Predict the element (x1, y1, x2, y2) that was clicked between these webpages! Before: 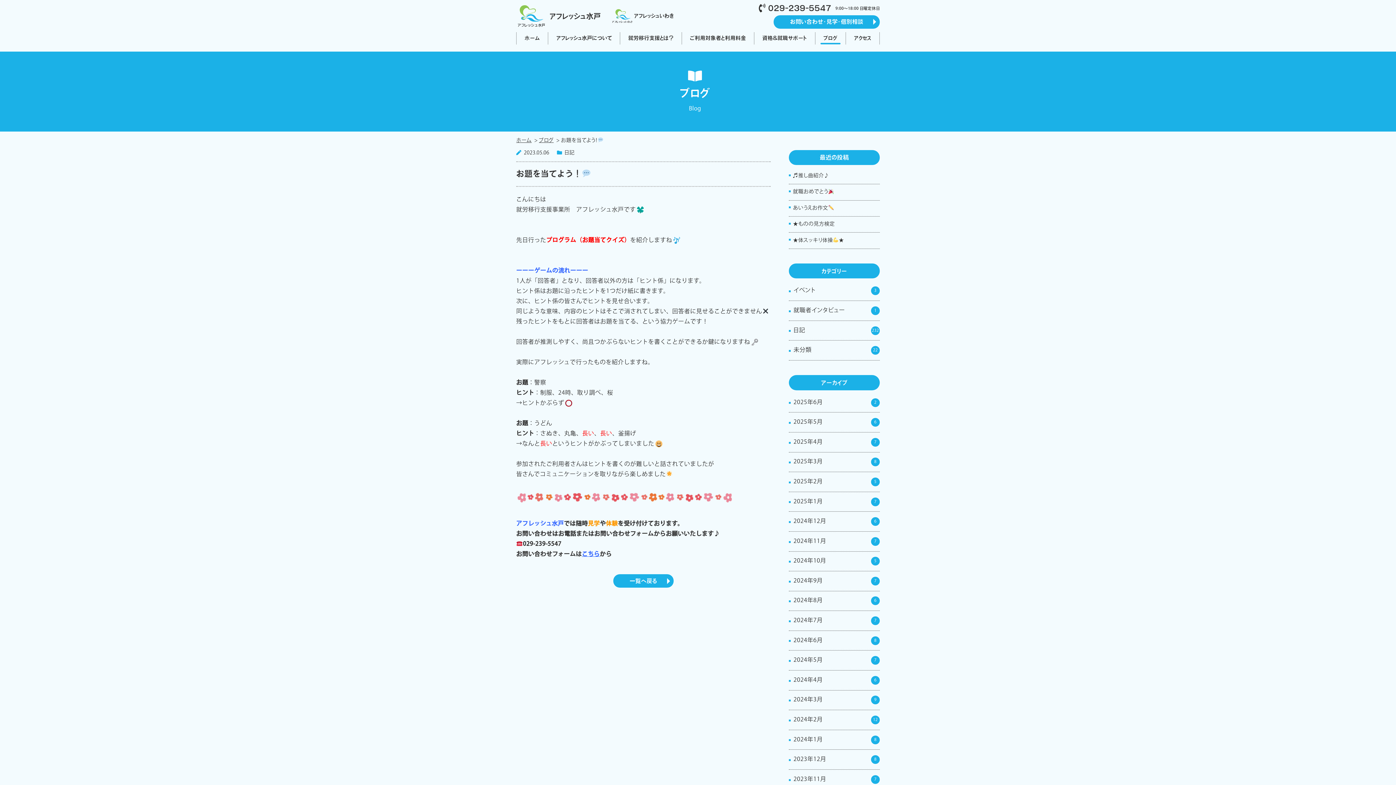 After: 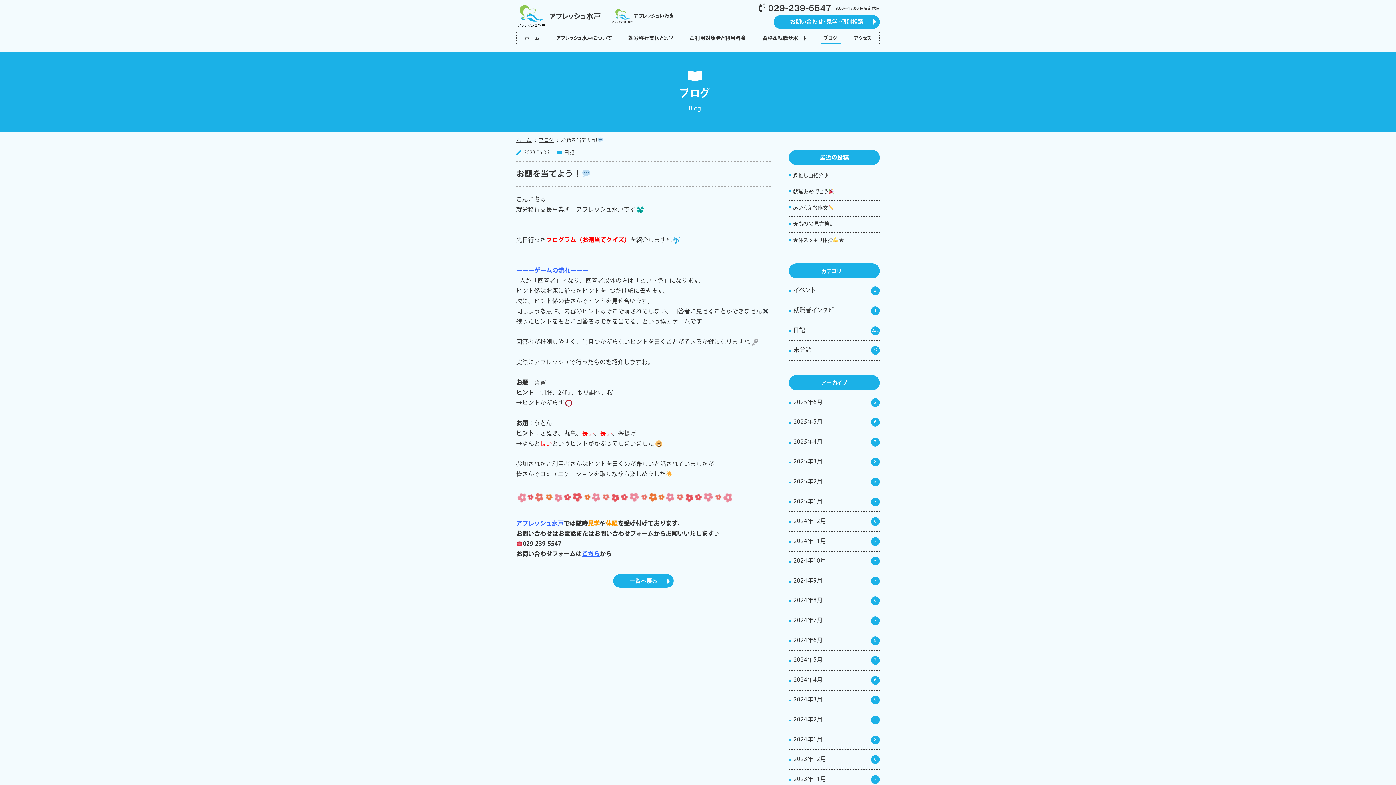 Action: label: 029-239-5547 bbox: (759, 3, 831, 12)